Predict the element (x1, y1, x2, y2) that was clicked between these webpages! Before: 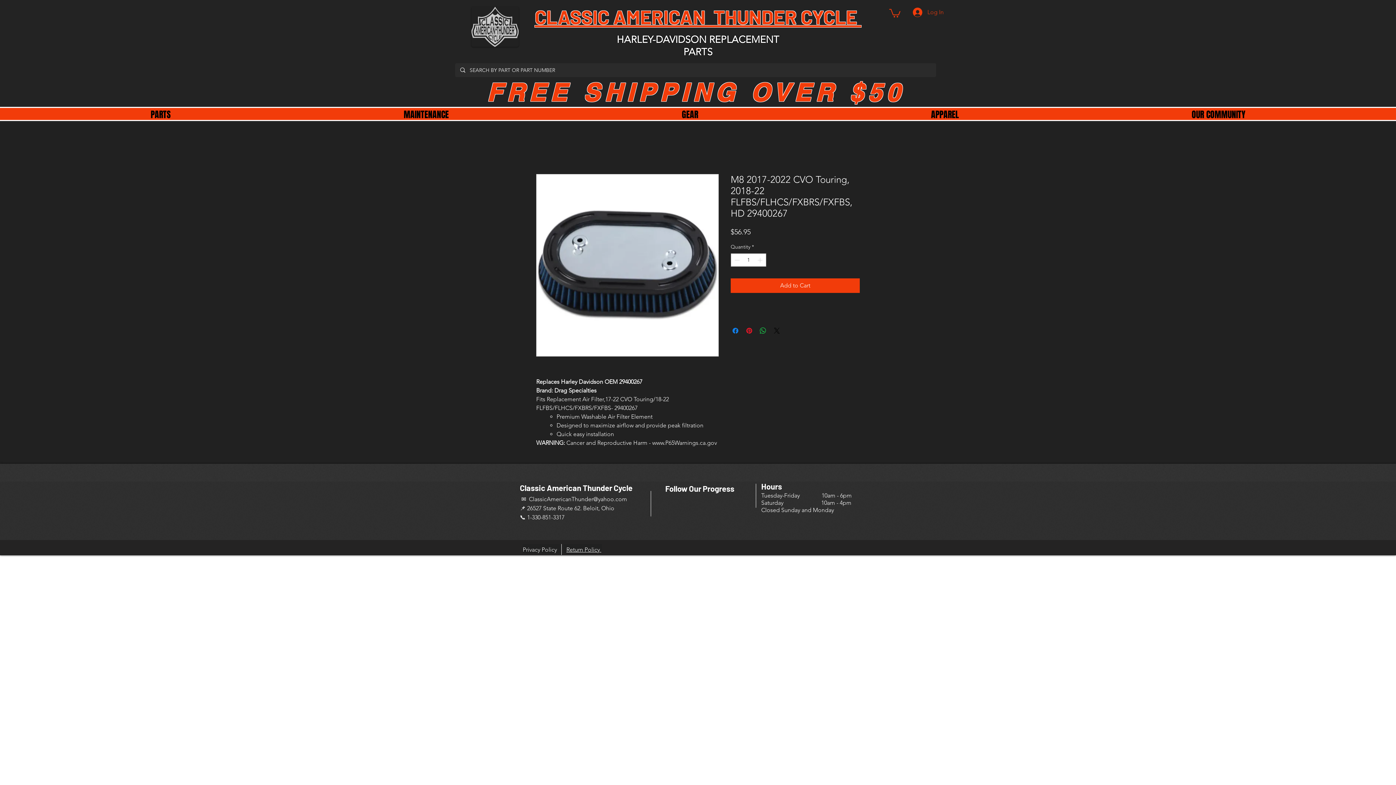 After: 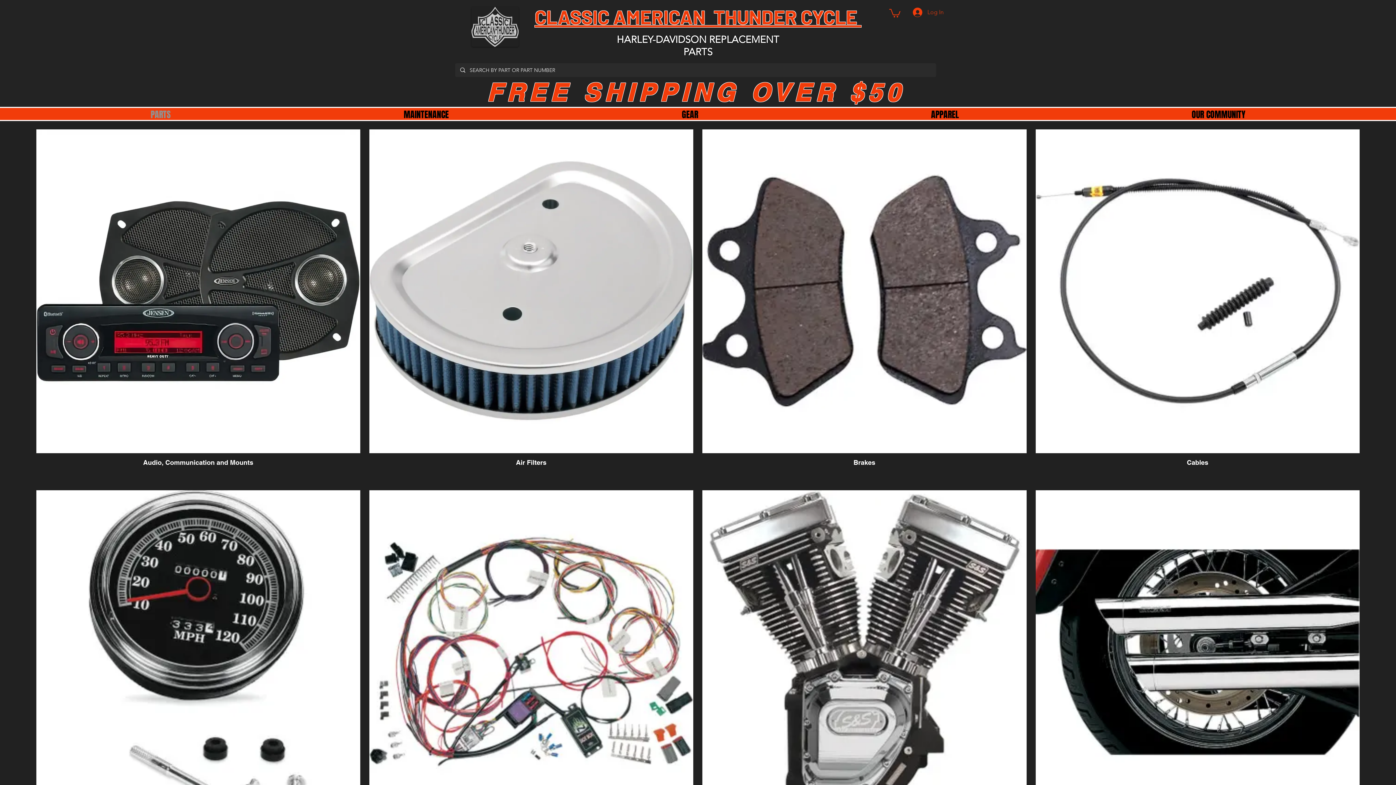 Action: bbox: (34, 108, 287, 118) label: PARTS